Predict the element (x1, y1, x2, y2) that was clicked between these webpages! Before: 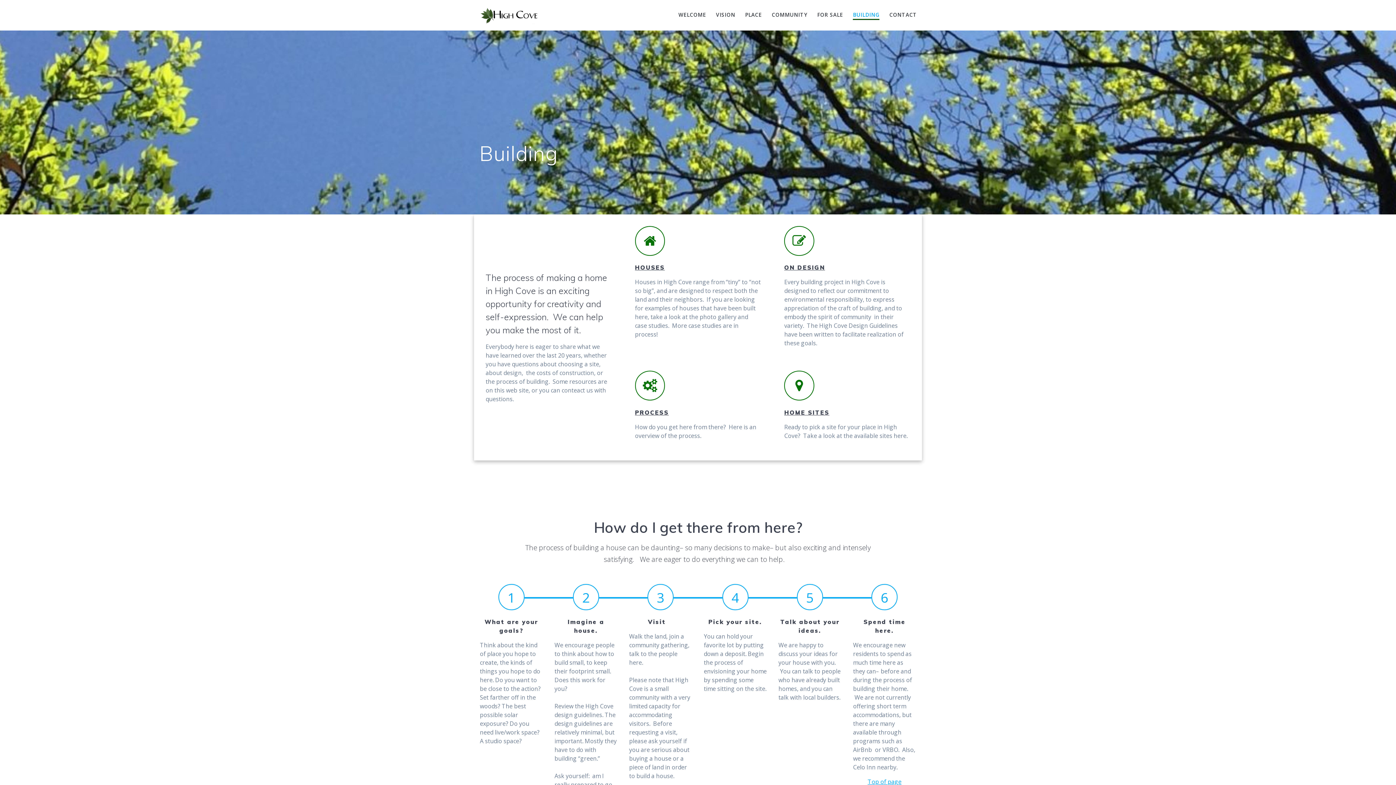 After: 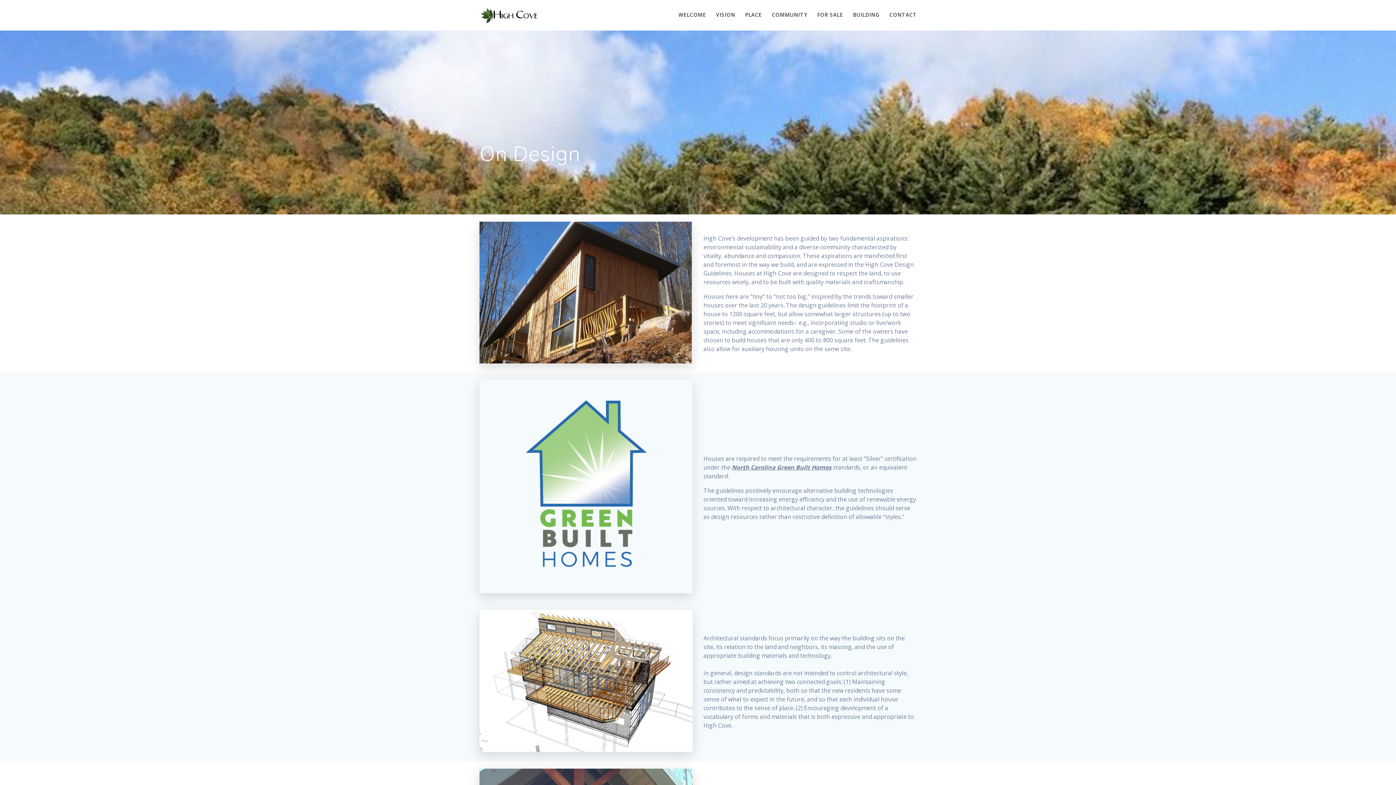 Action: label: ﻿ON DESIGN bbox: (784, 263, 825, 272)